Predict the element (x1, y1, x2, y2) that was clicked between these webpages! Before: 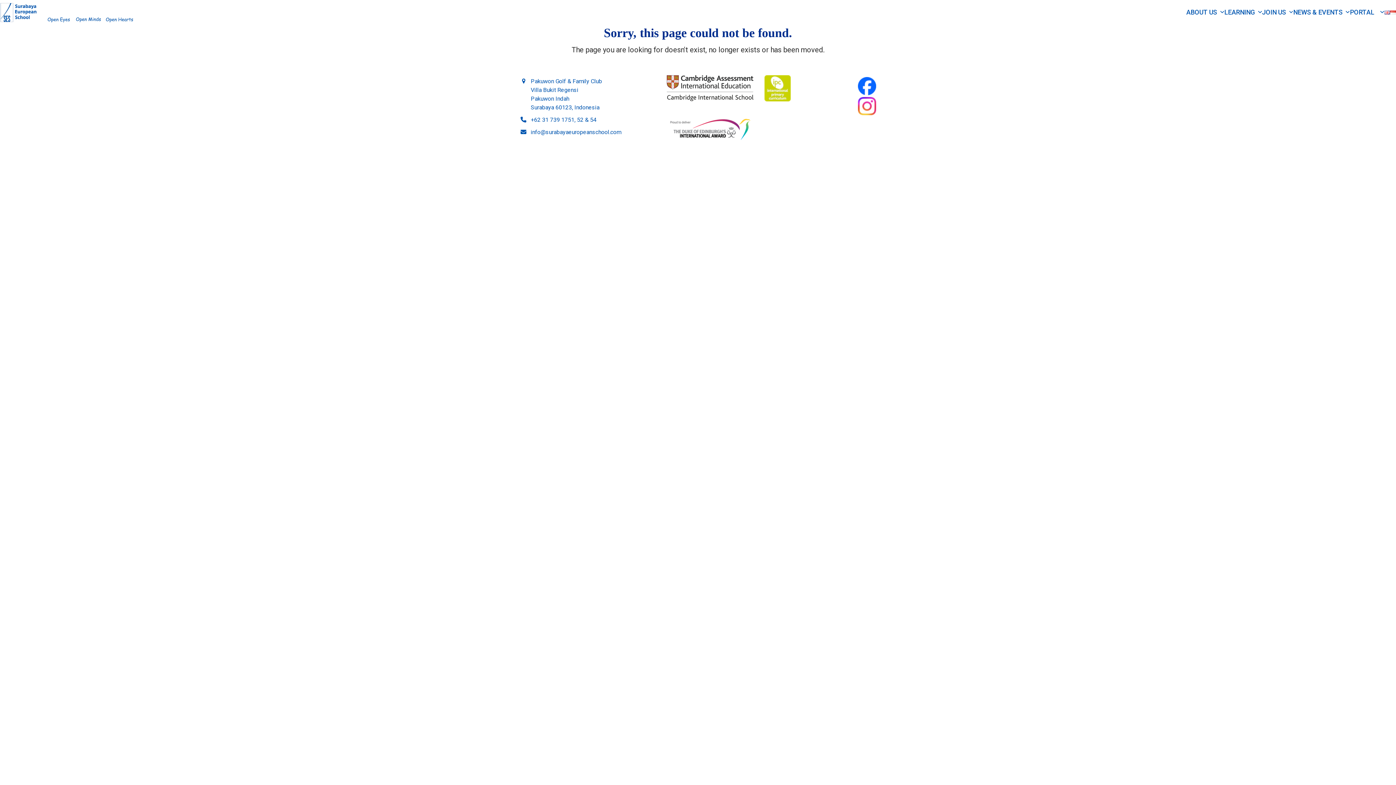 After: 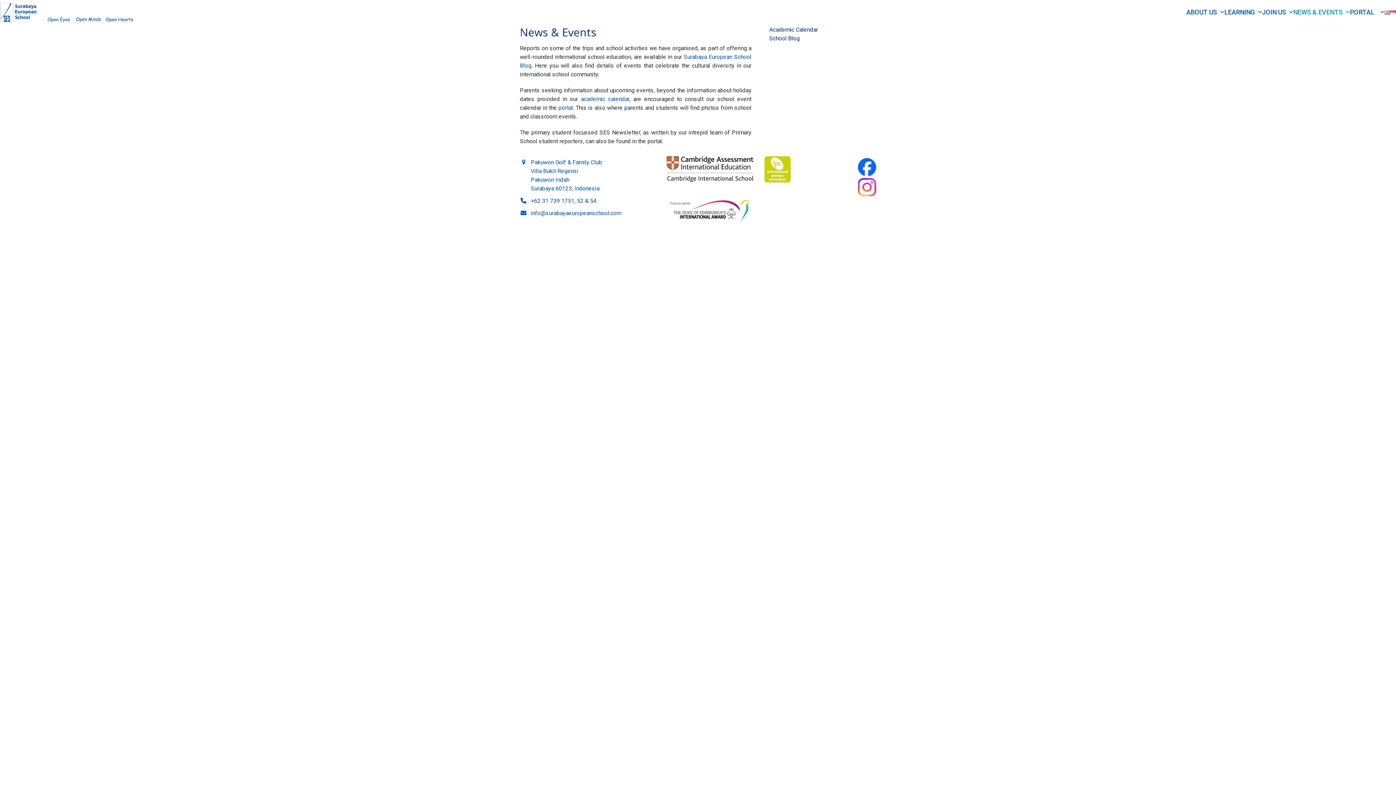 Action: bbox: (1293, 8, 1350, 17) label: NEWS & EVENTS 